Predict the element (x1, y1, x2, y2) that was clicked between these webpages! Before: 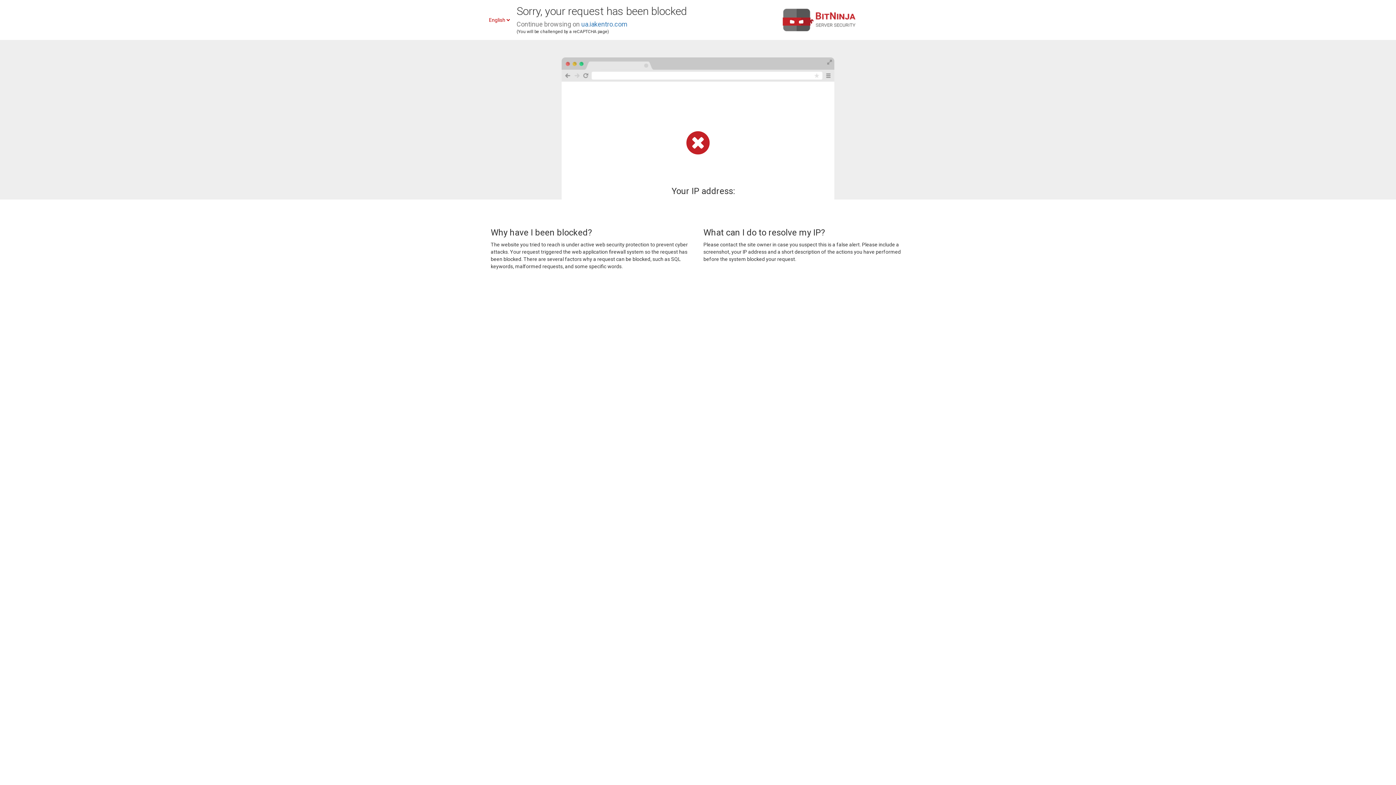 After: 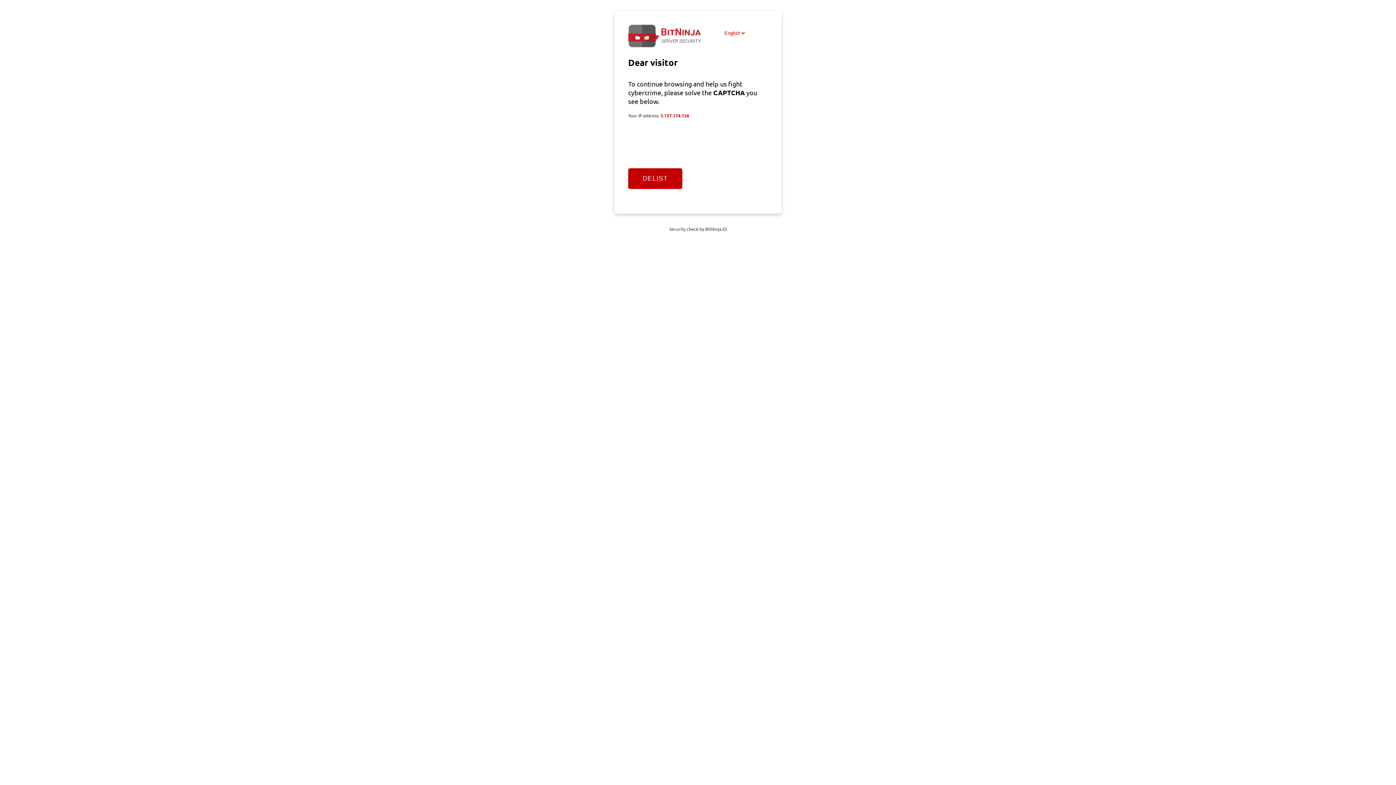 Action: bbox: (581, 20, 627, 28) label: ua.iakentro.com